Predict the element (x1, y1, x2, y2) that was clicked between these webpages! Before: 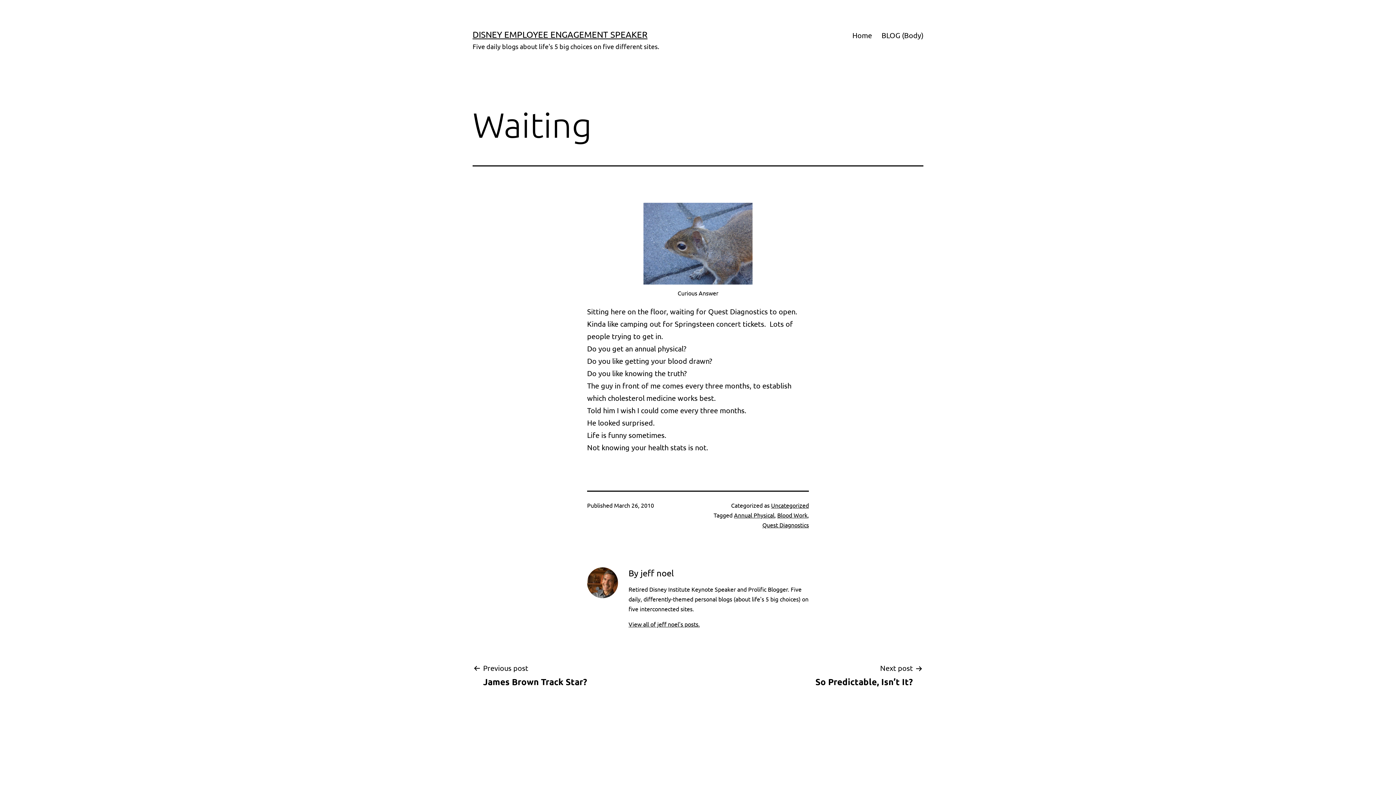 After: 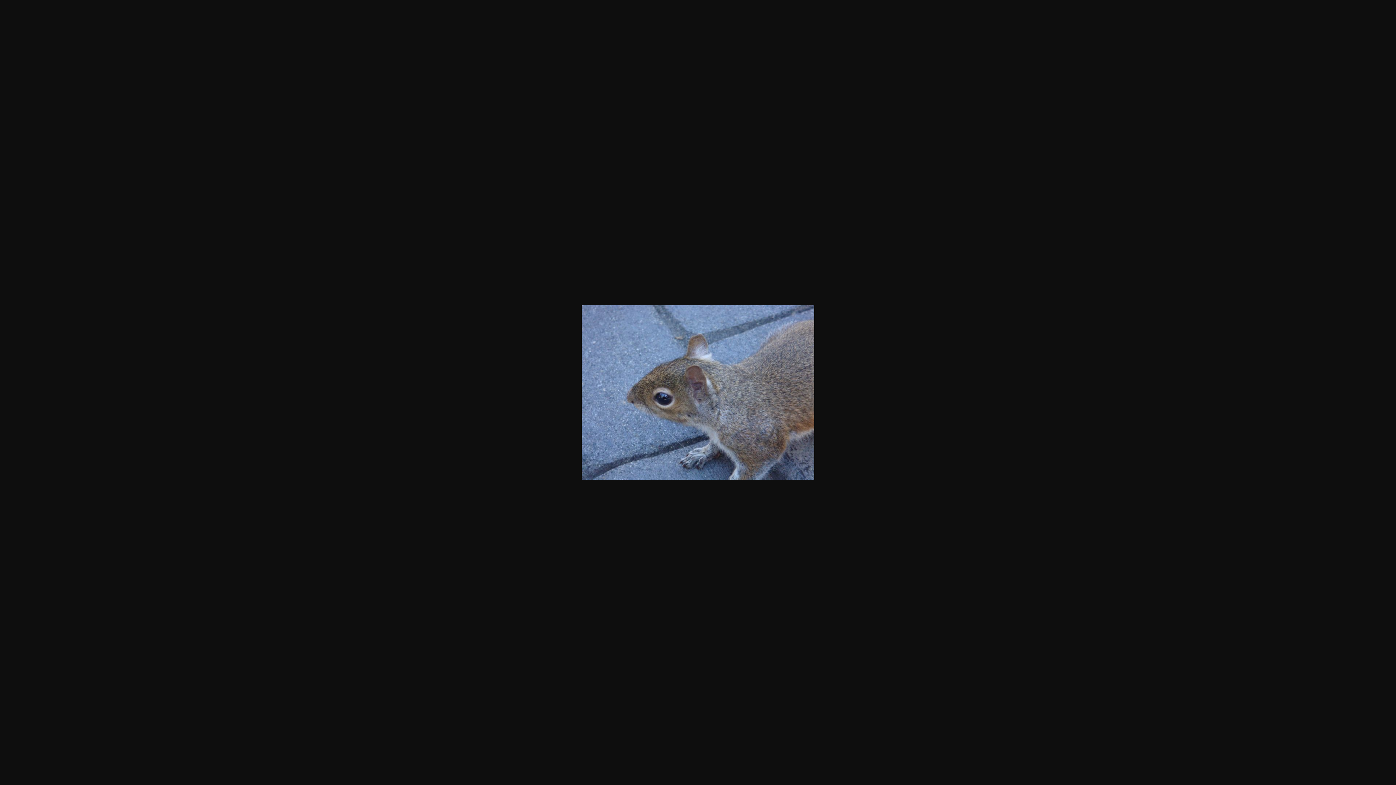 Action: bbox: (643, 239, 752, 246)